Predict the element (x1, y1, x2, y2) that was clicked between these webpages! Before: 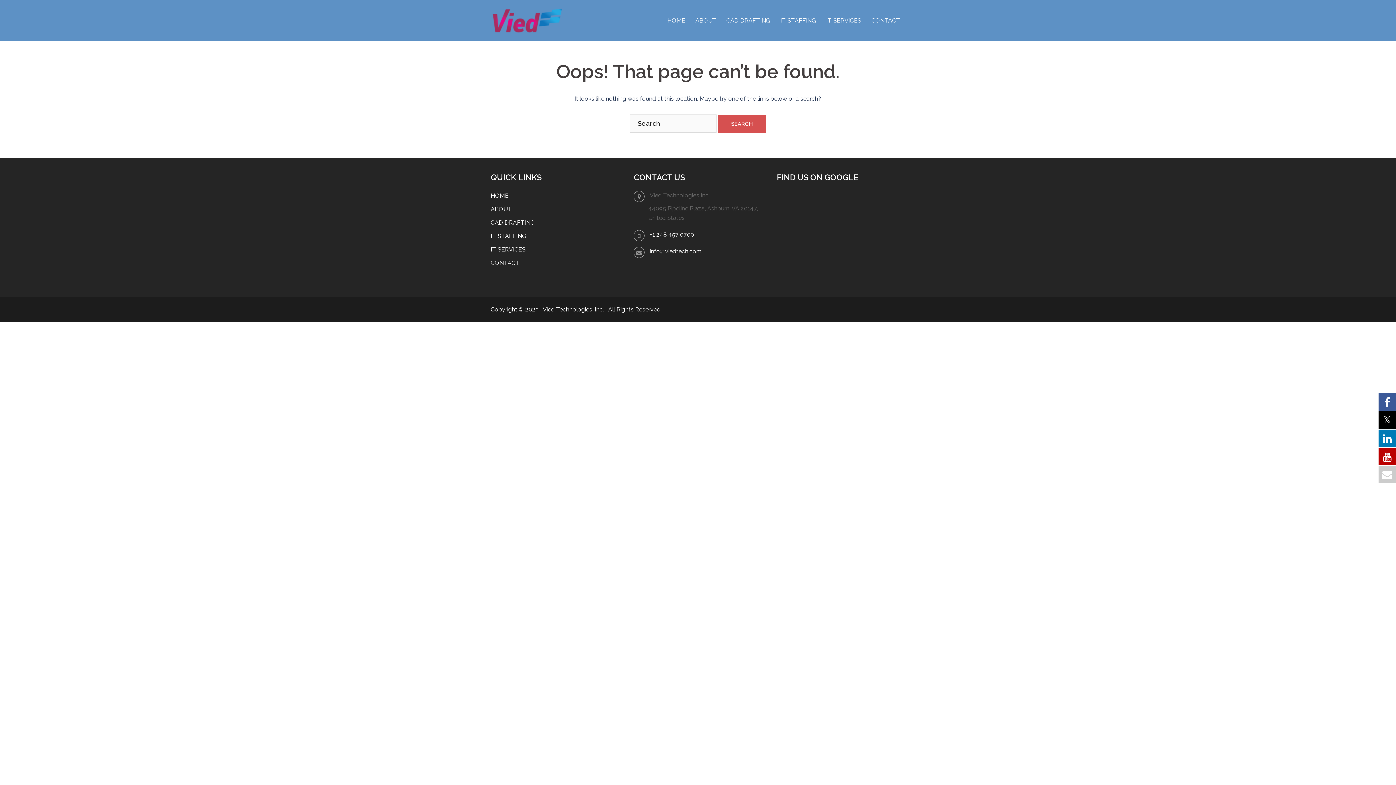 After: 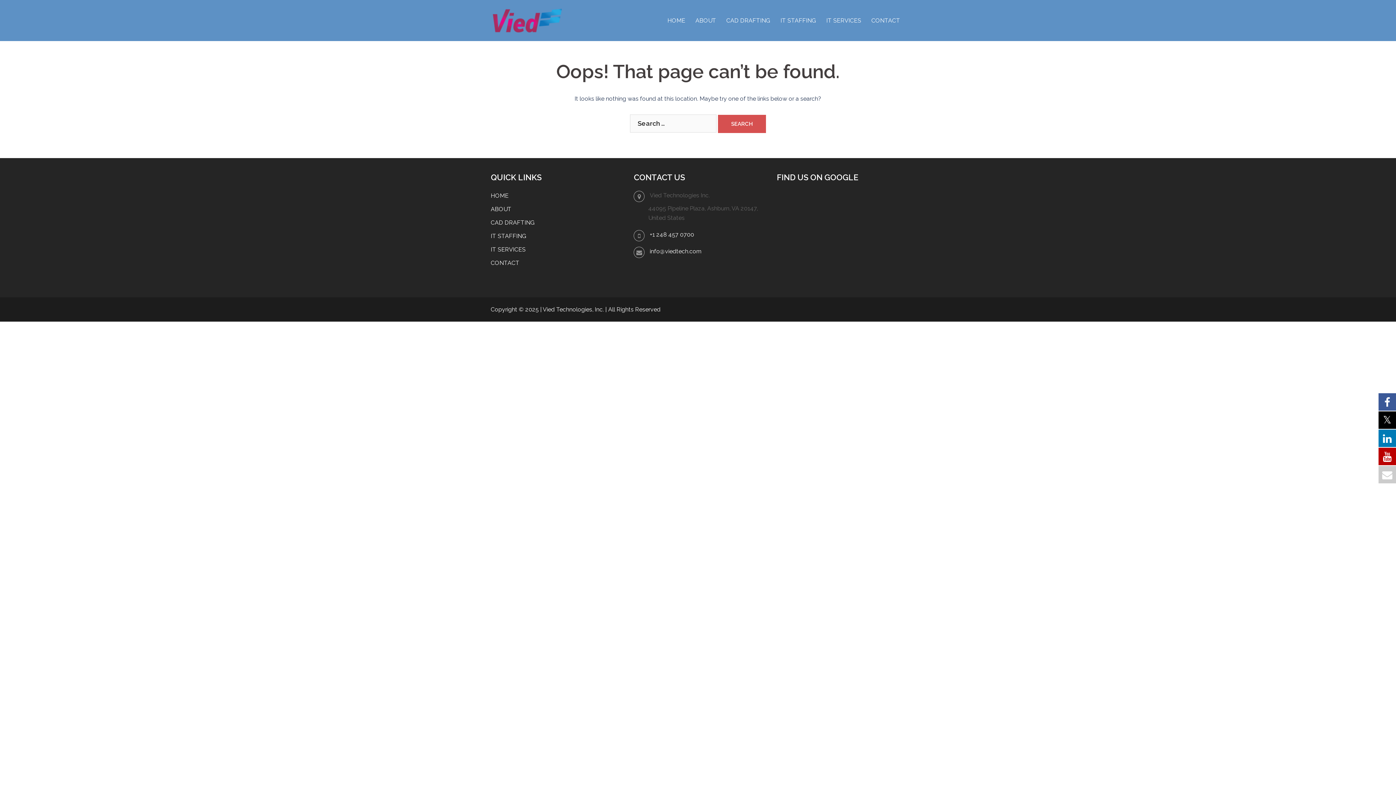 Action: bbox: (1378, 447, 1396, 465)